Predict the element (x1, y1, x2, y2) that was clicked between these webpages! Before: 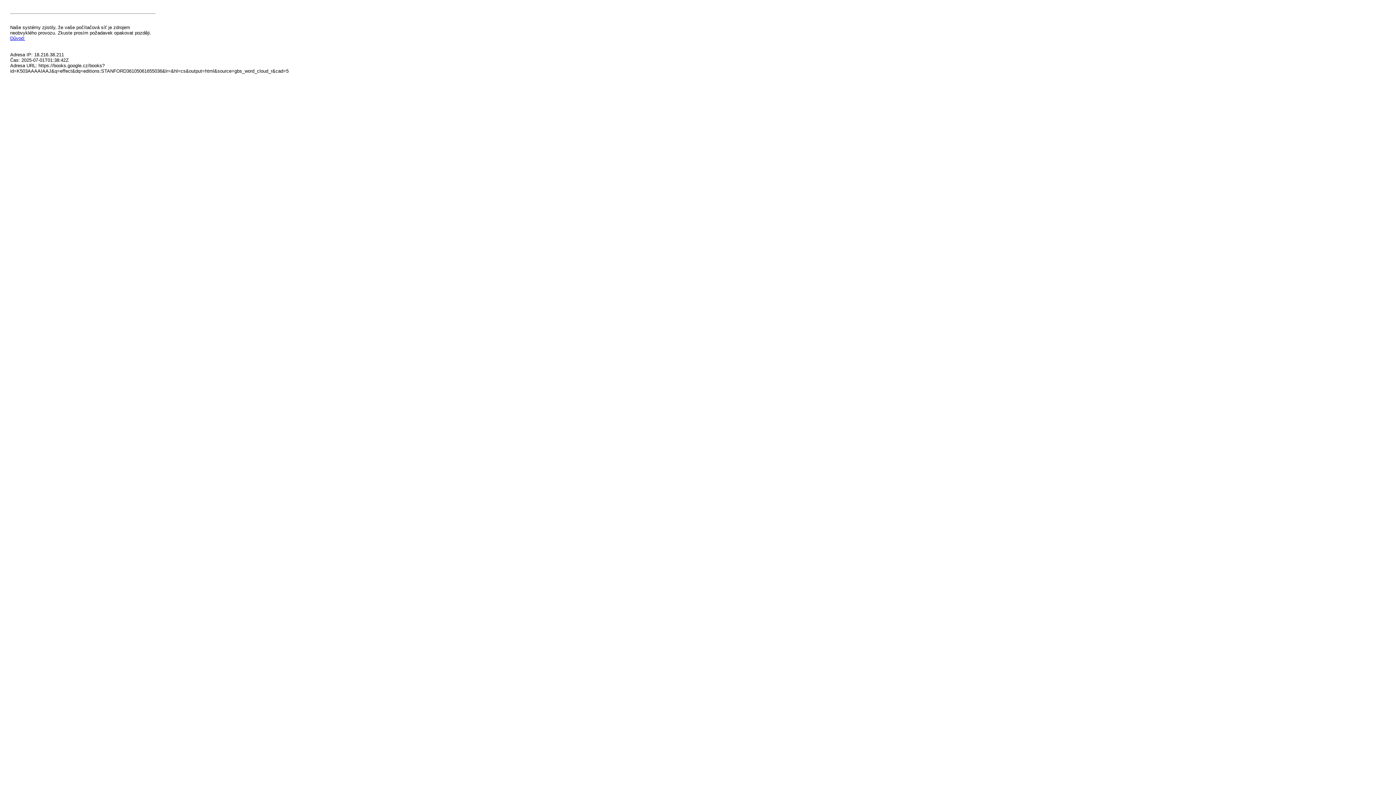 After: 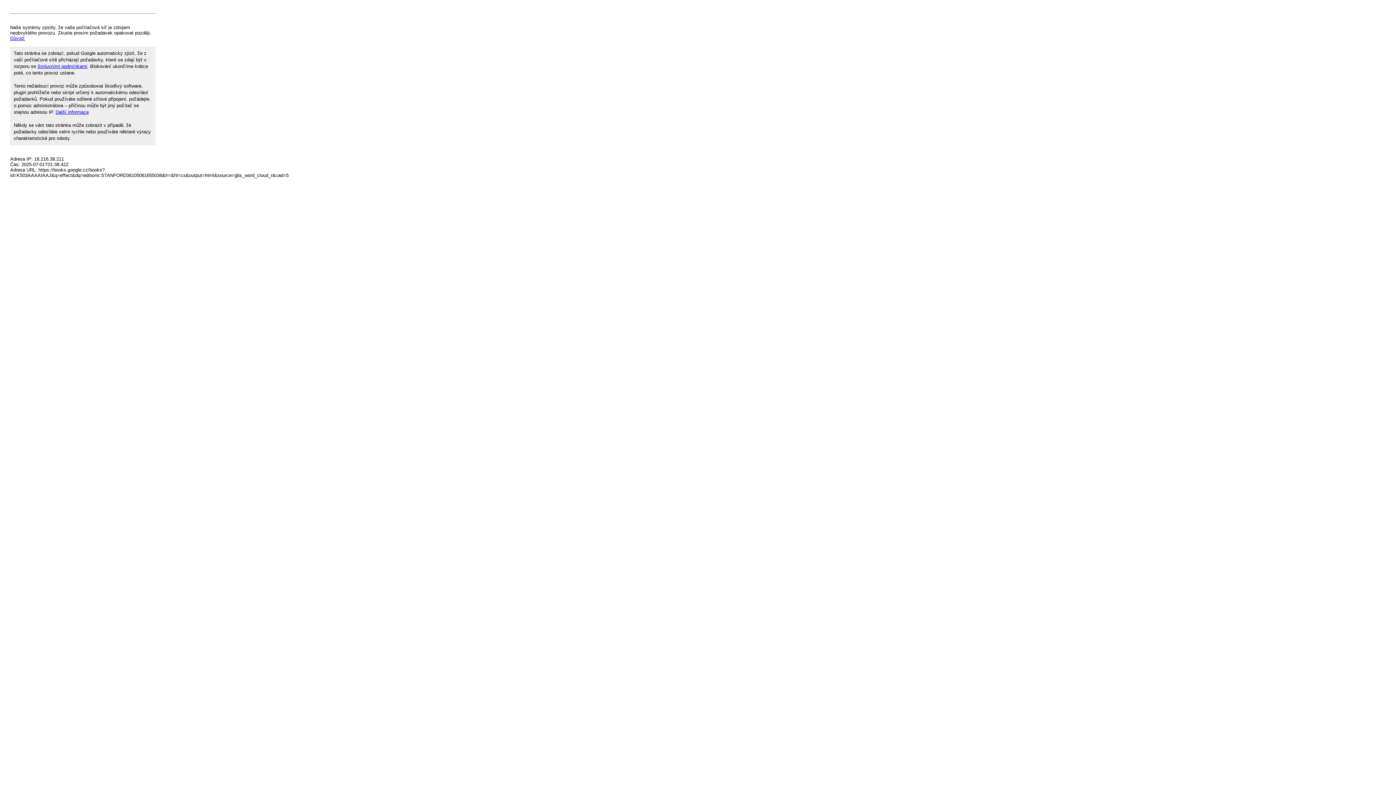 Action: bbox: (10, 35, 25, 41) label: Důvod: